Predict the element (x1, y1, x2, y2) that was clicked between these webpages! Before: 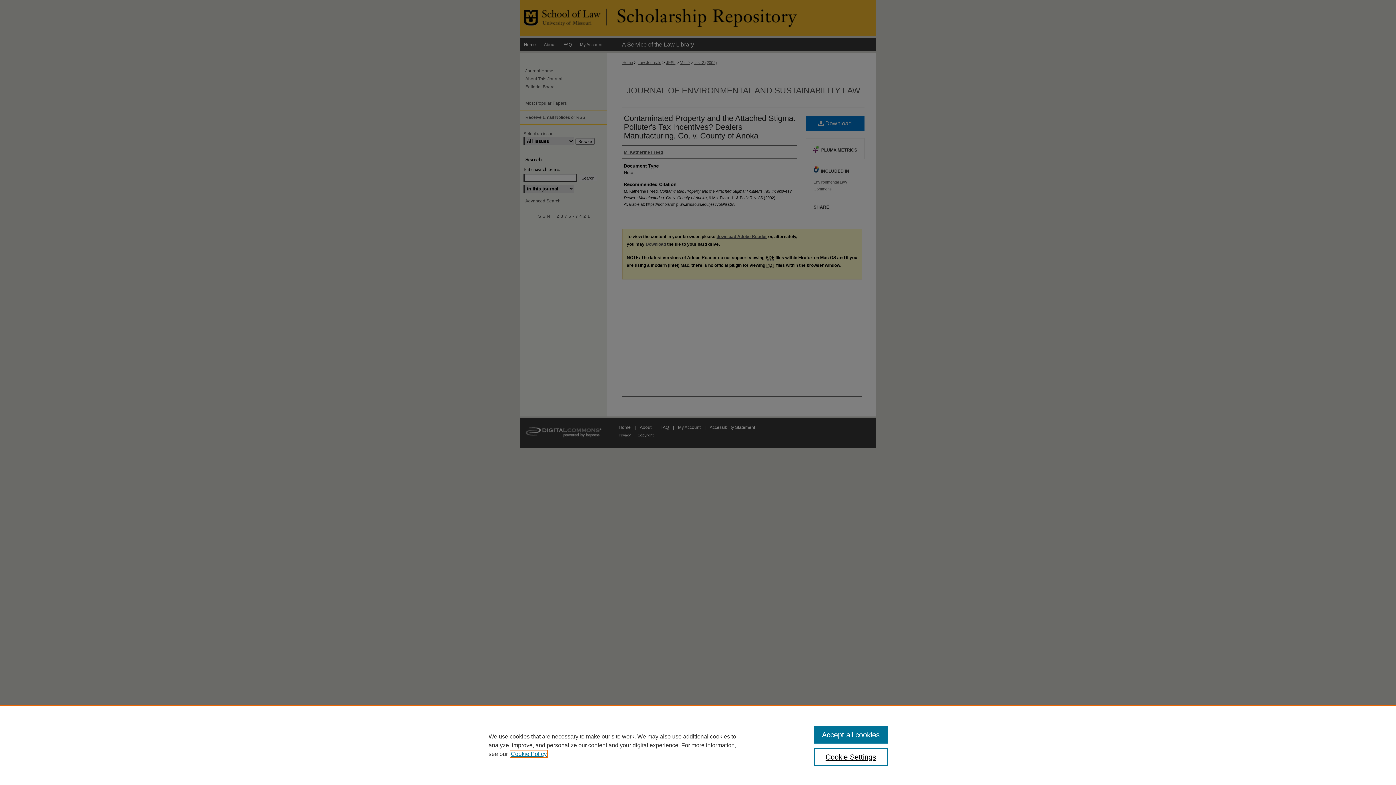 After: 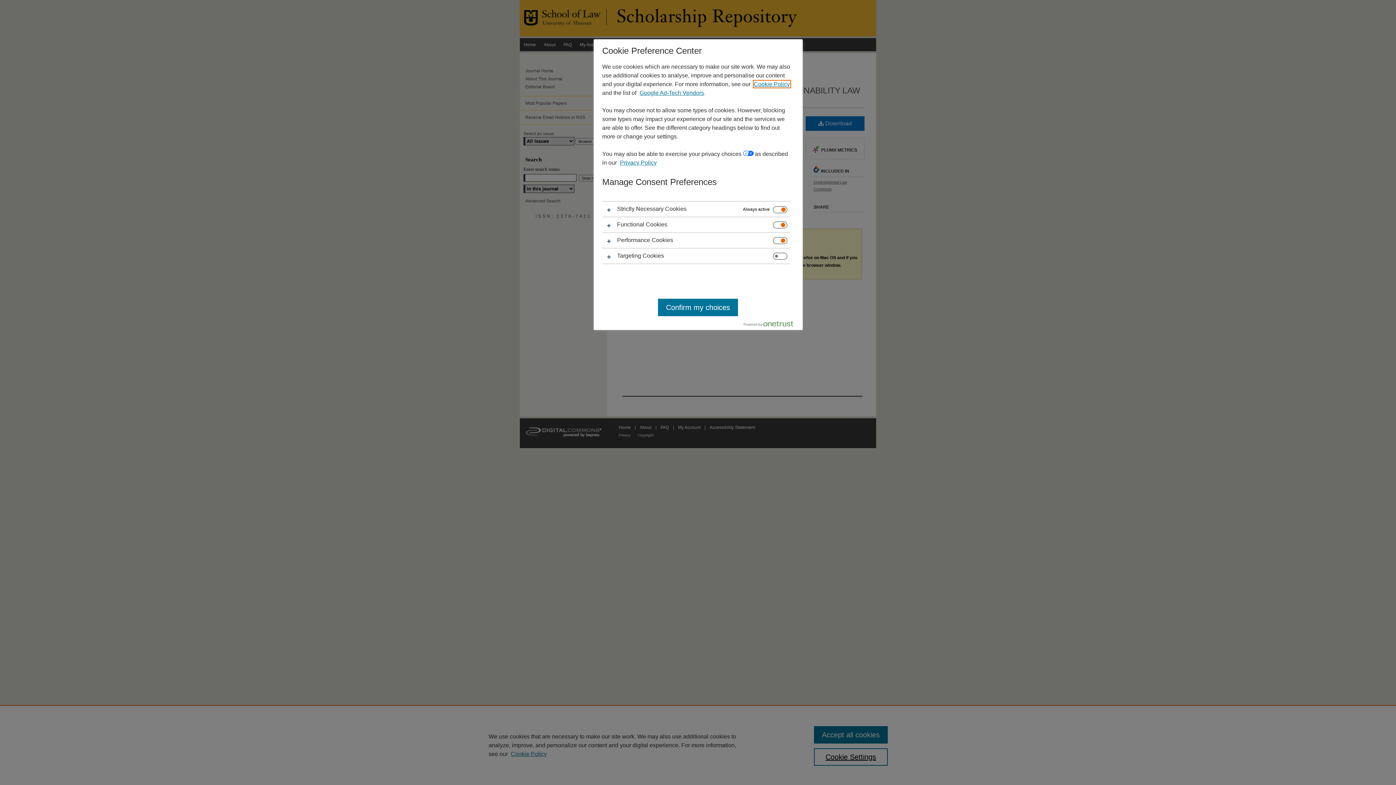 Action: label: Cookie Settings bbox: (814, 748, 887, 766)